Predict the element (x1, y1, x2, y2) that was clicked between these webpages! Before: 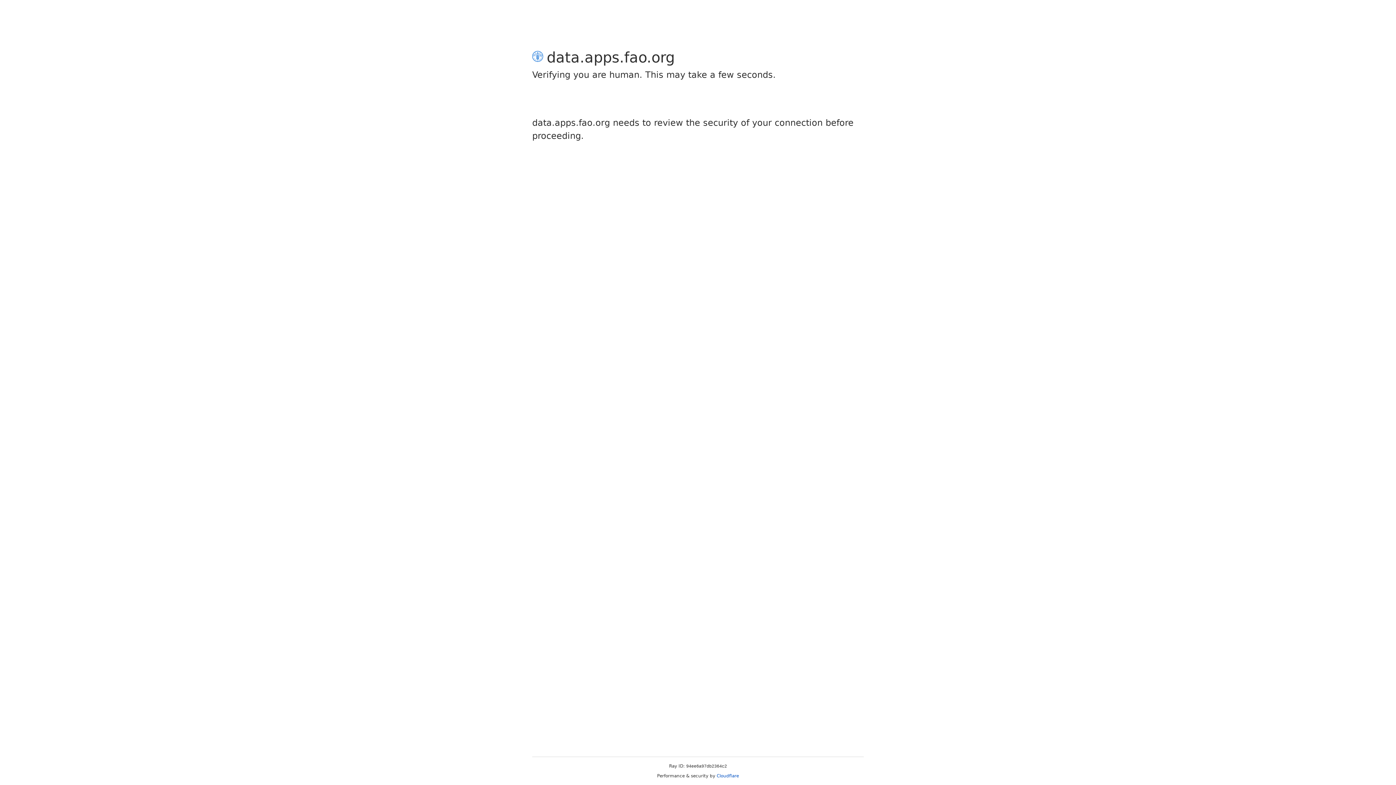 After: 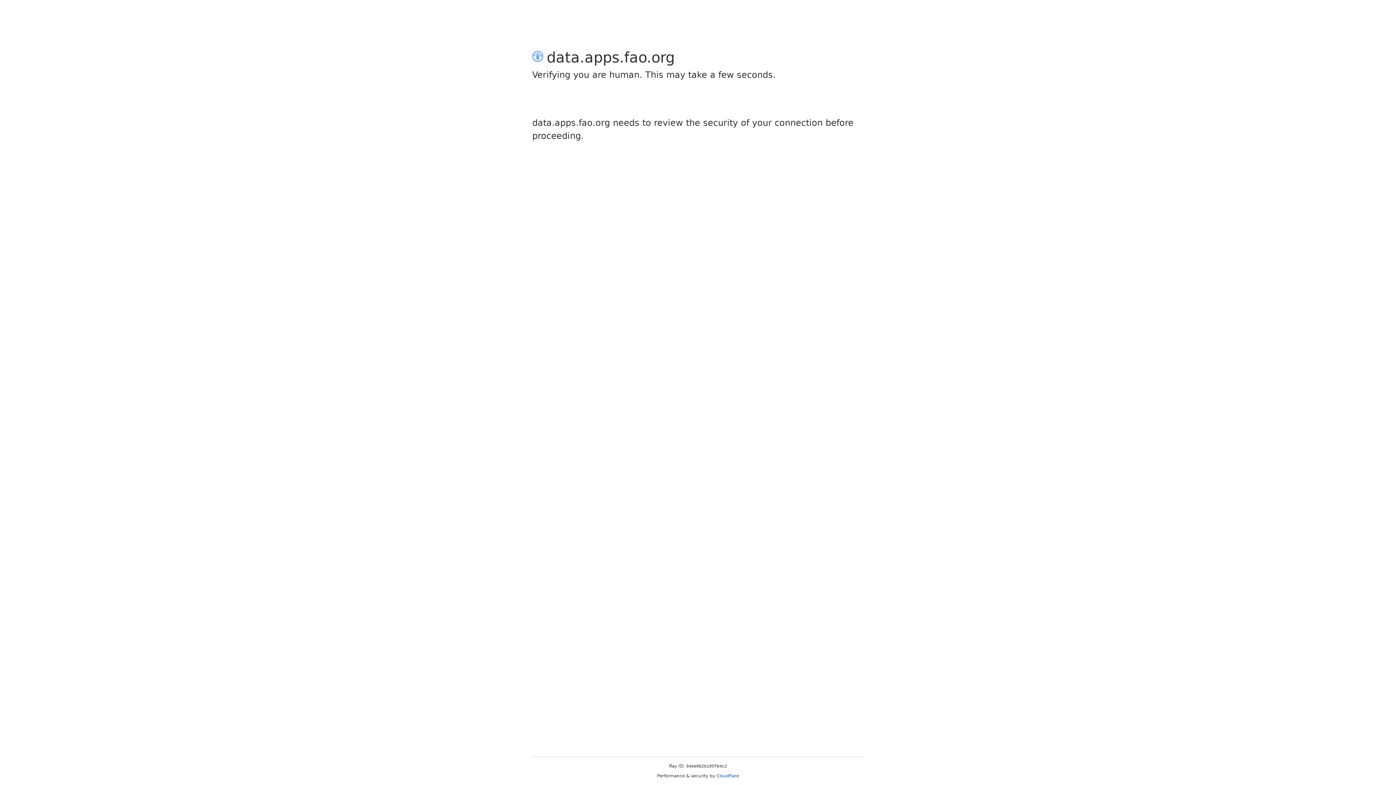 Action: label: Cloudflare bbox: (716, 773, 739, 778)